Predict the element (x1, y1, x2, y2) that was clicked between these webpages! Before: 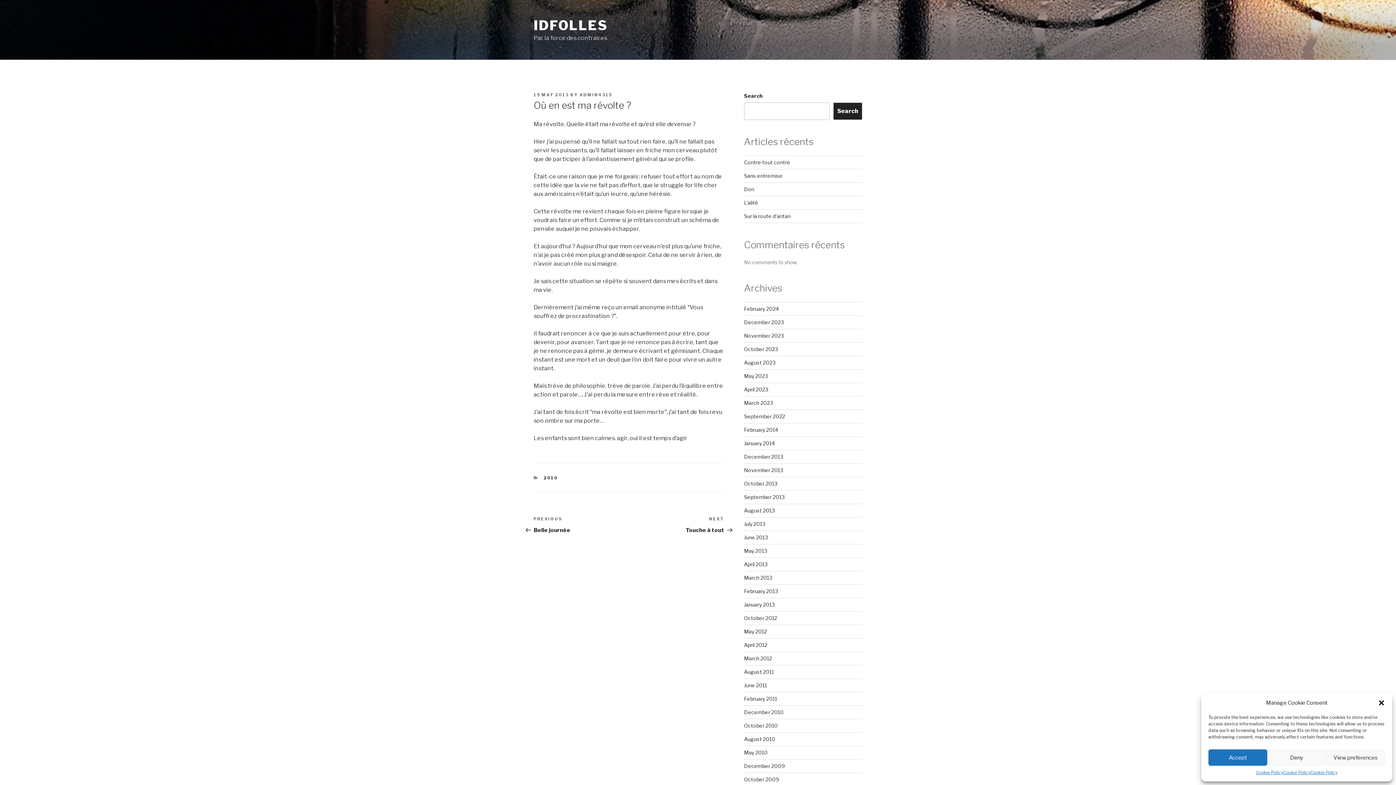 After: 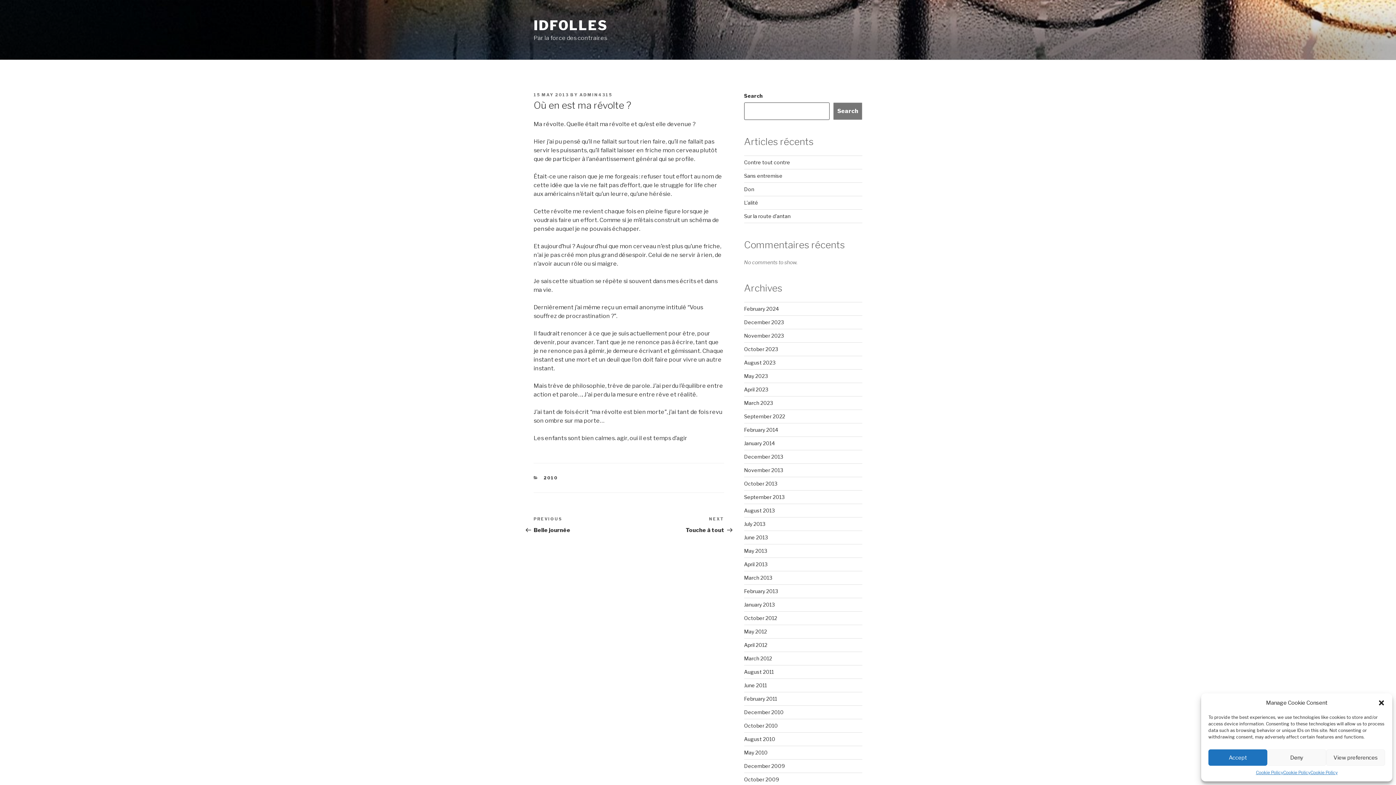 Action: bbox: (833, 102, 862, 120) label: Search